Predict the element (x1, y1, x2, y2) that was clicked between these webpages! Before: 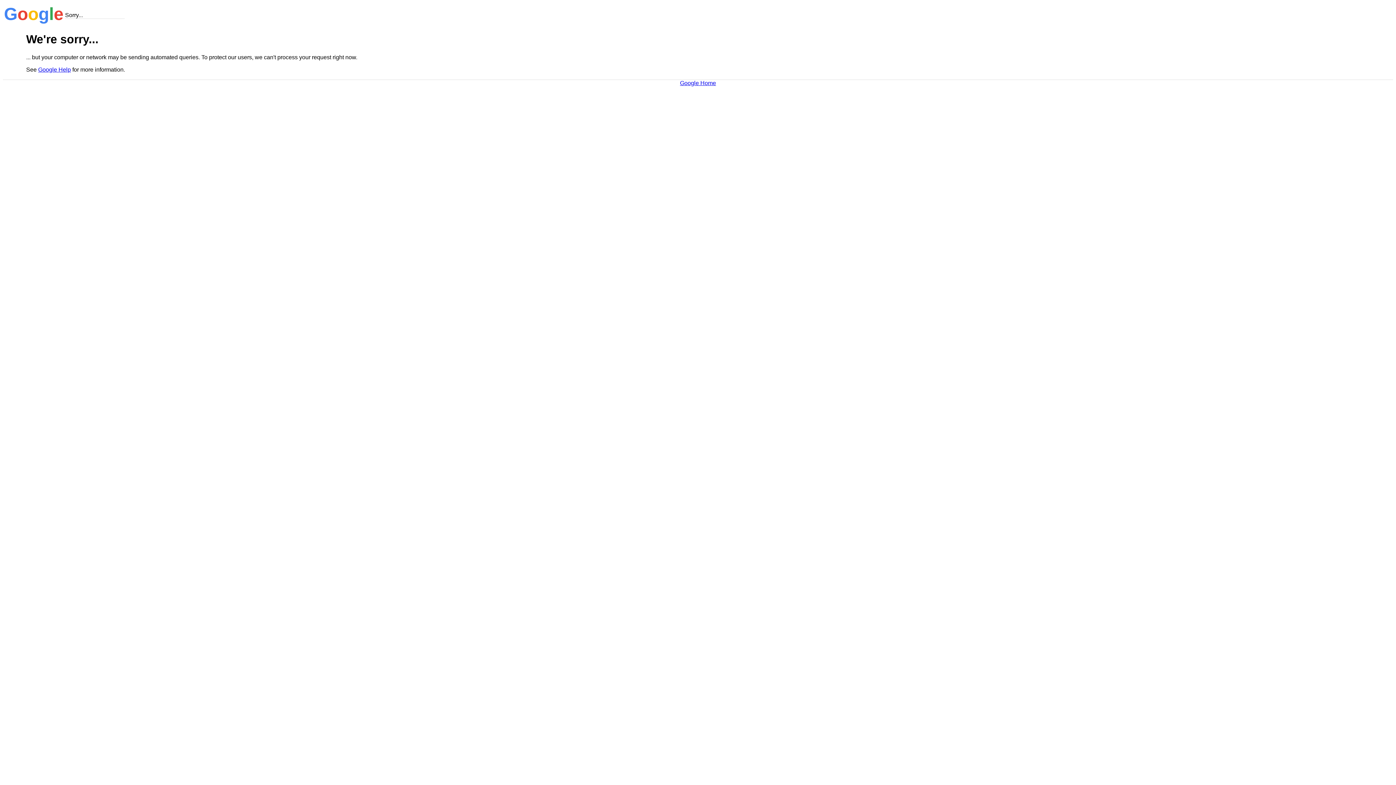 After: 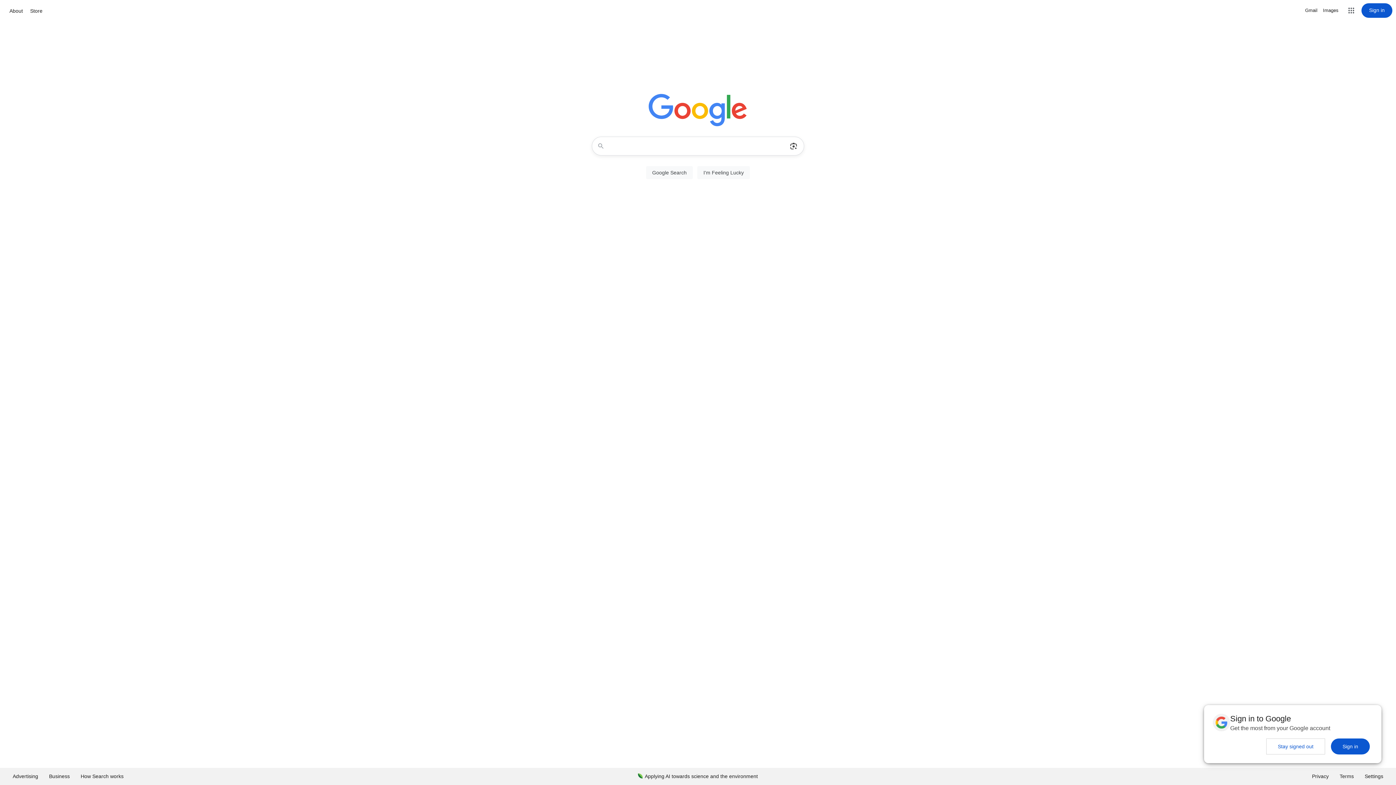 Action: label: Google Home bbox: (680, 79, 716, 86)